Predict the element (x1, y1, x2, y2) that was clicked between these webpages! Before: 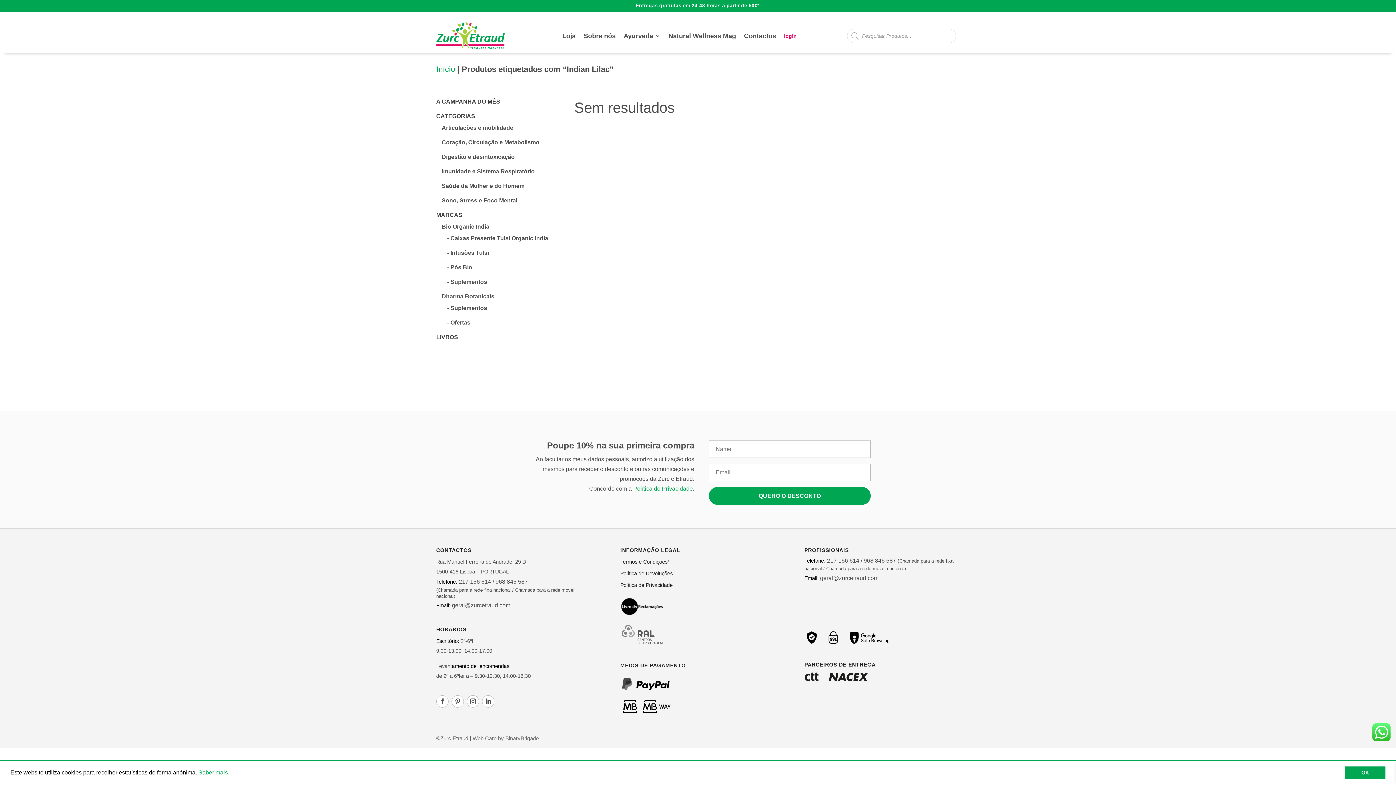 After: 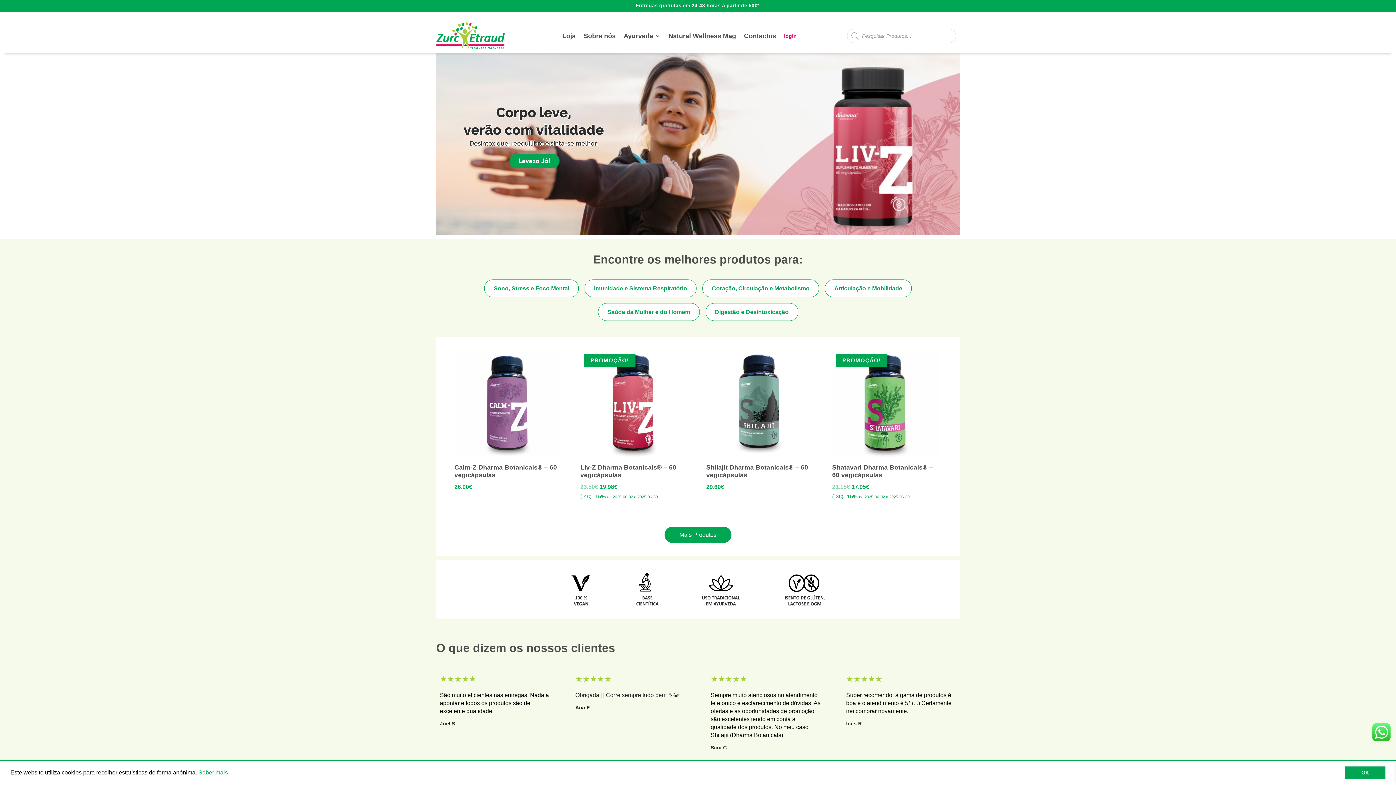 Action: label: Início bbox: (436, 64, 455, 73)